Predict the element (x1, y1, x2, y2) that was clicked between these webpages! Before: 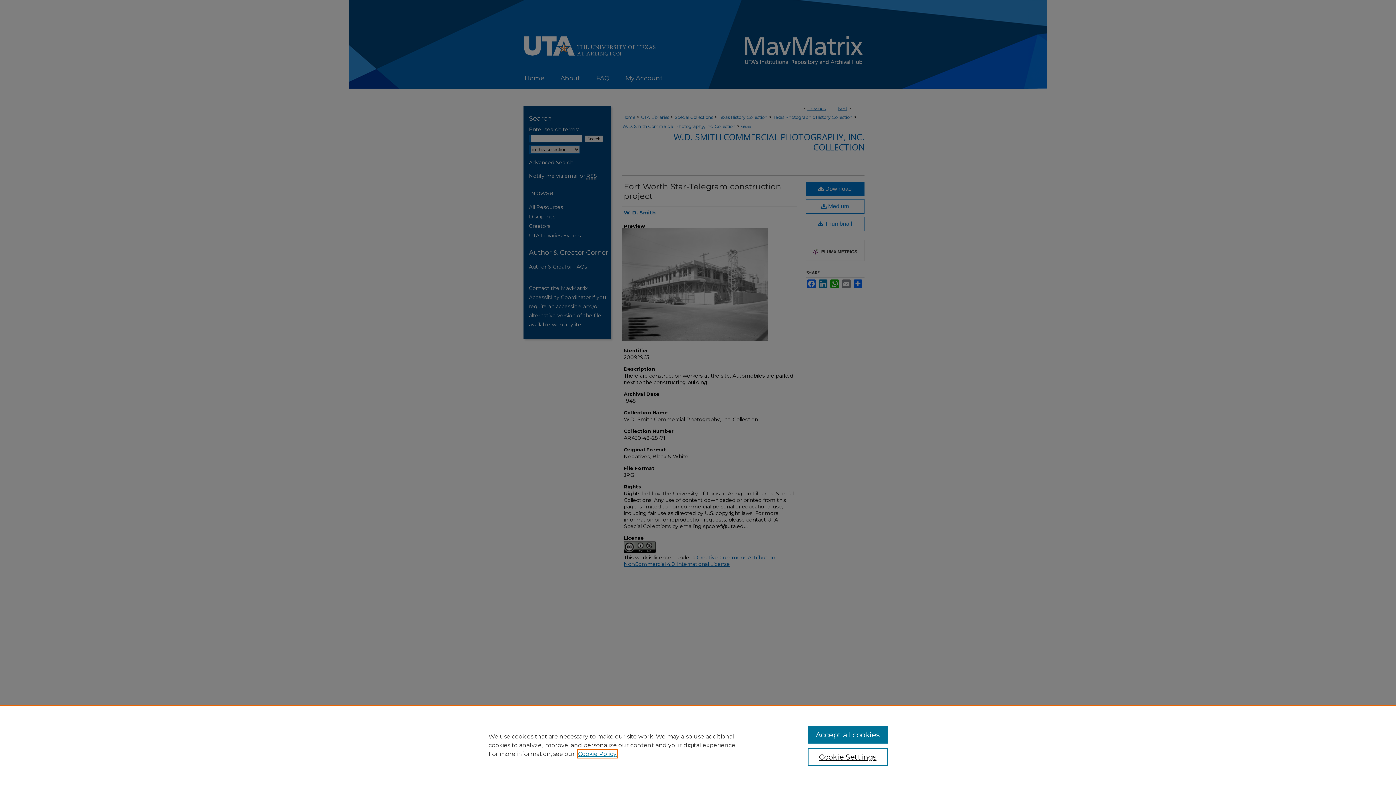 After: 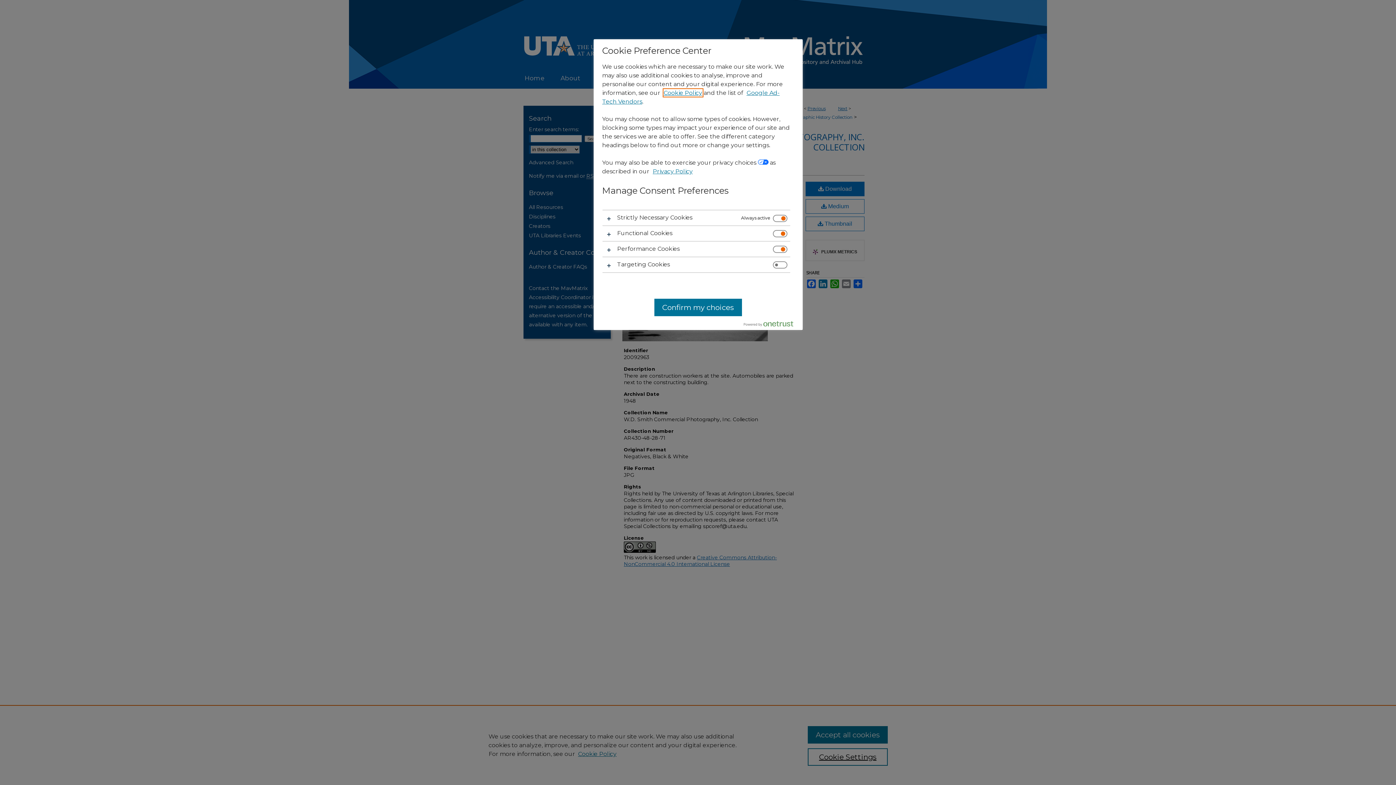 Action: label: Cookie Settings bbox: (807, 748, 887, 766)